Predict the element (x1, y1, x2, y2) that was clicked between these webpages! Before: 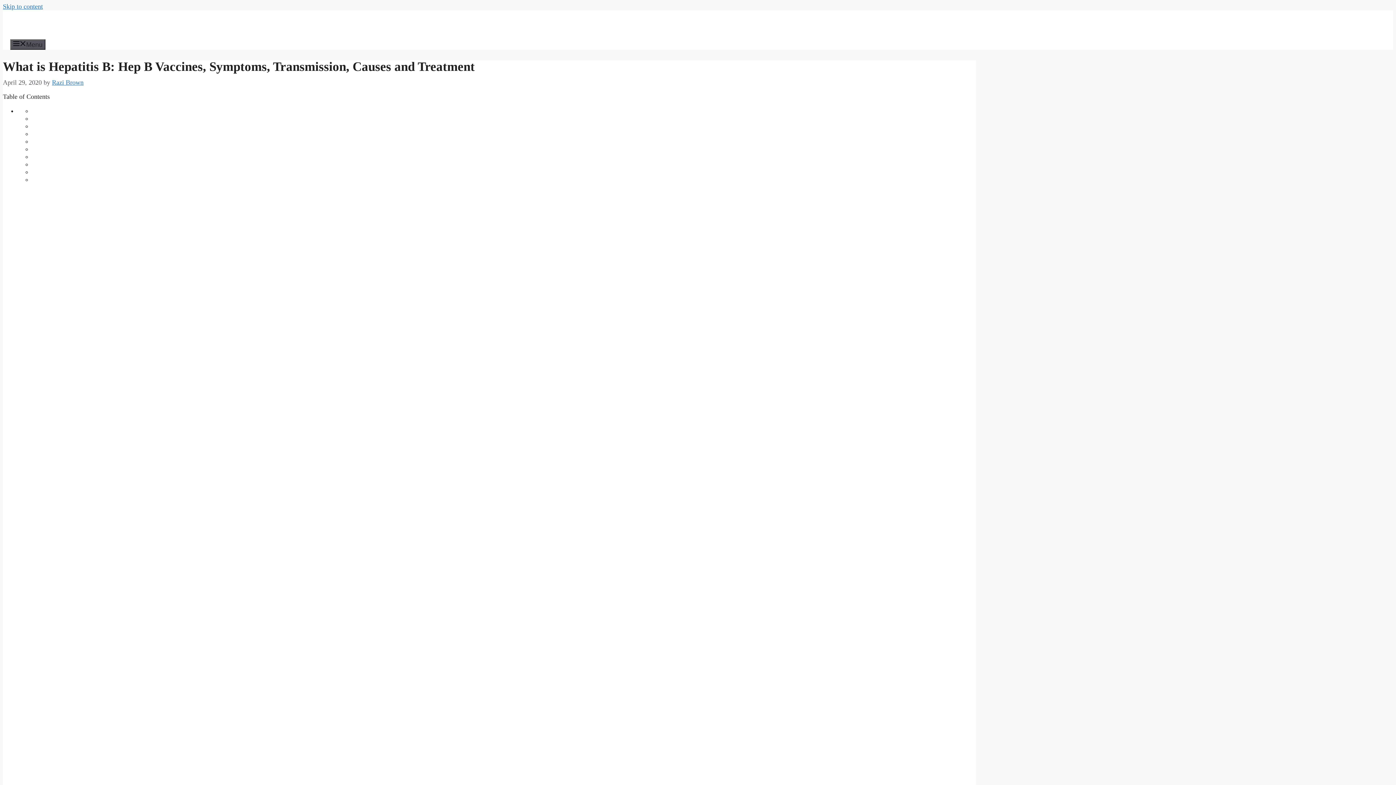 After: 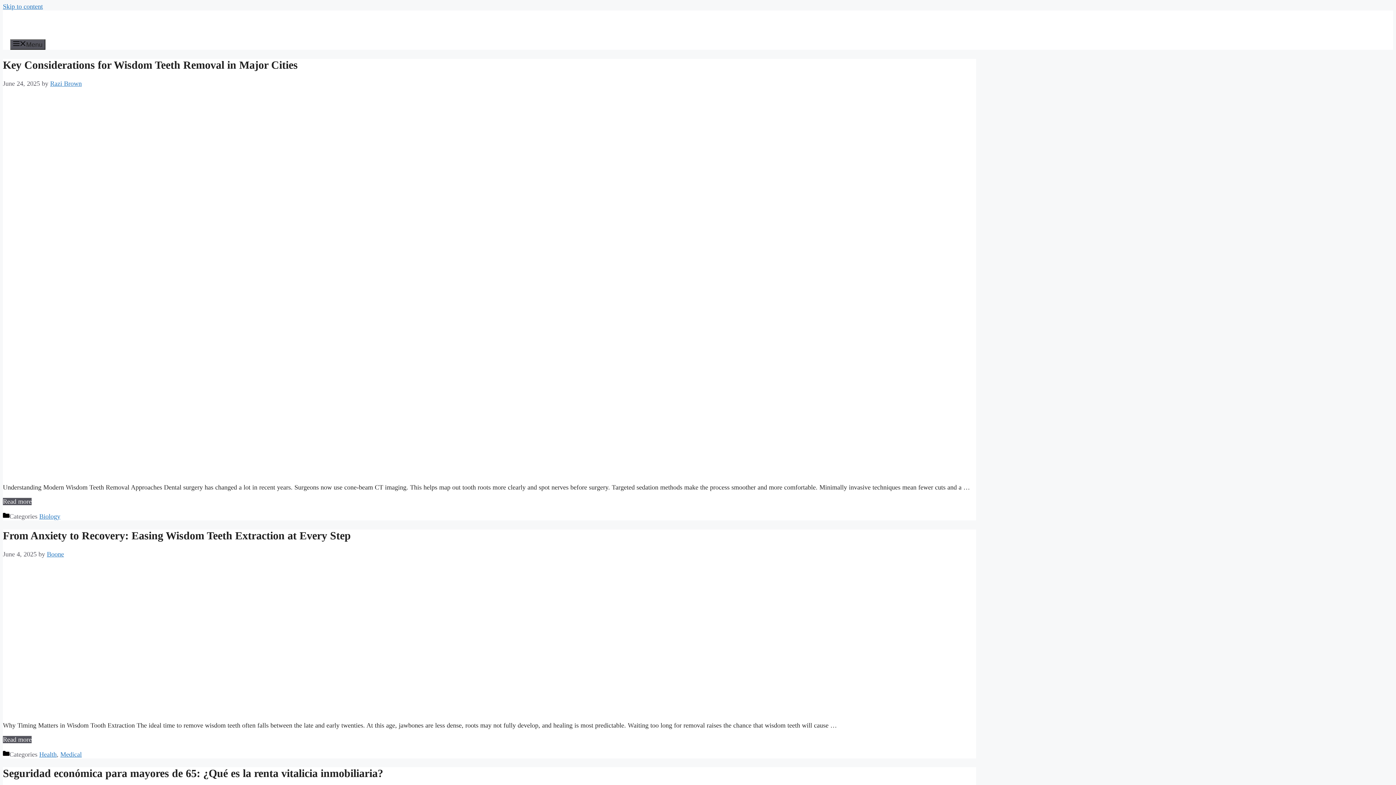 Action: bbox: (2, 31, 68, 38)